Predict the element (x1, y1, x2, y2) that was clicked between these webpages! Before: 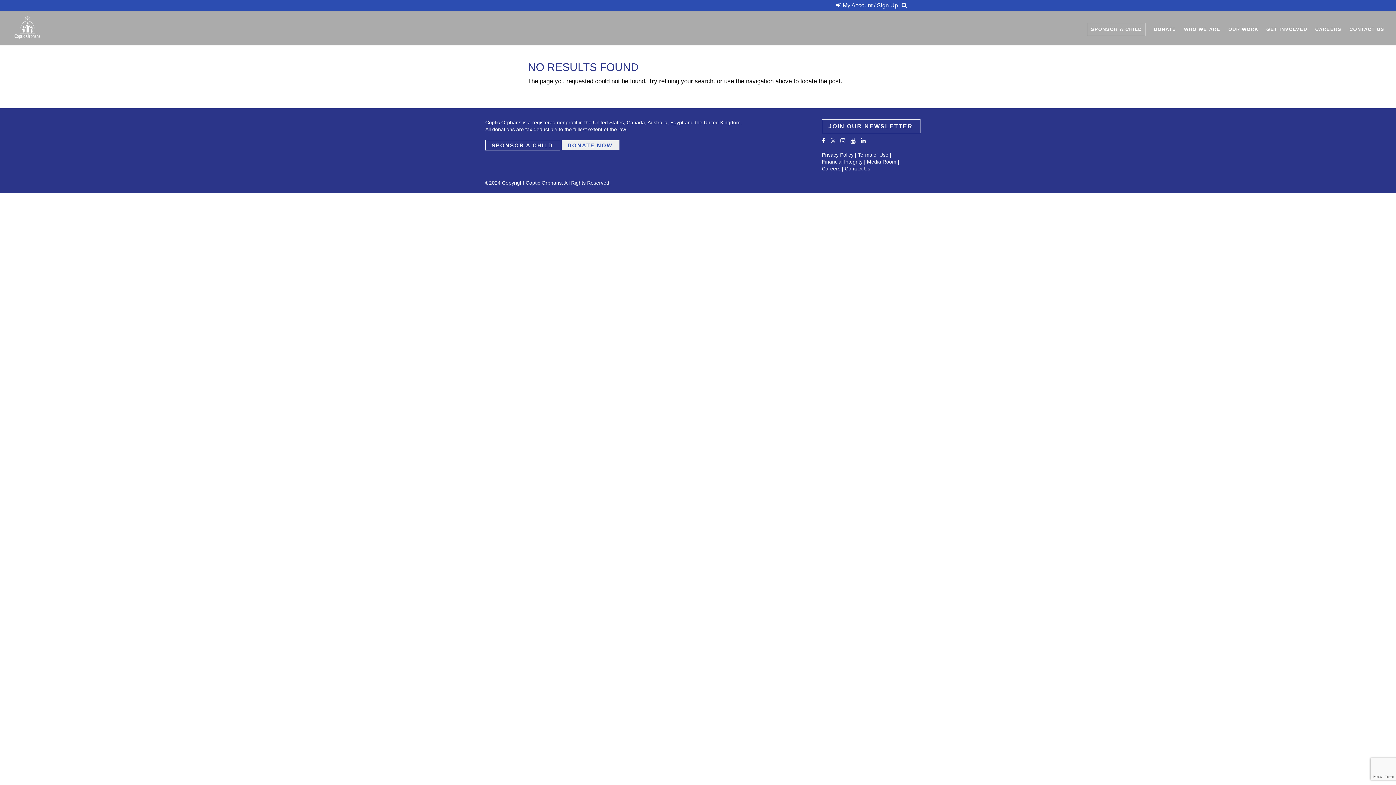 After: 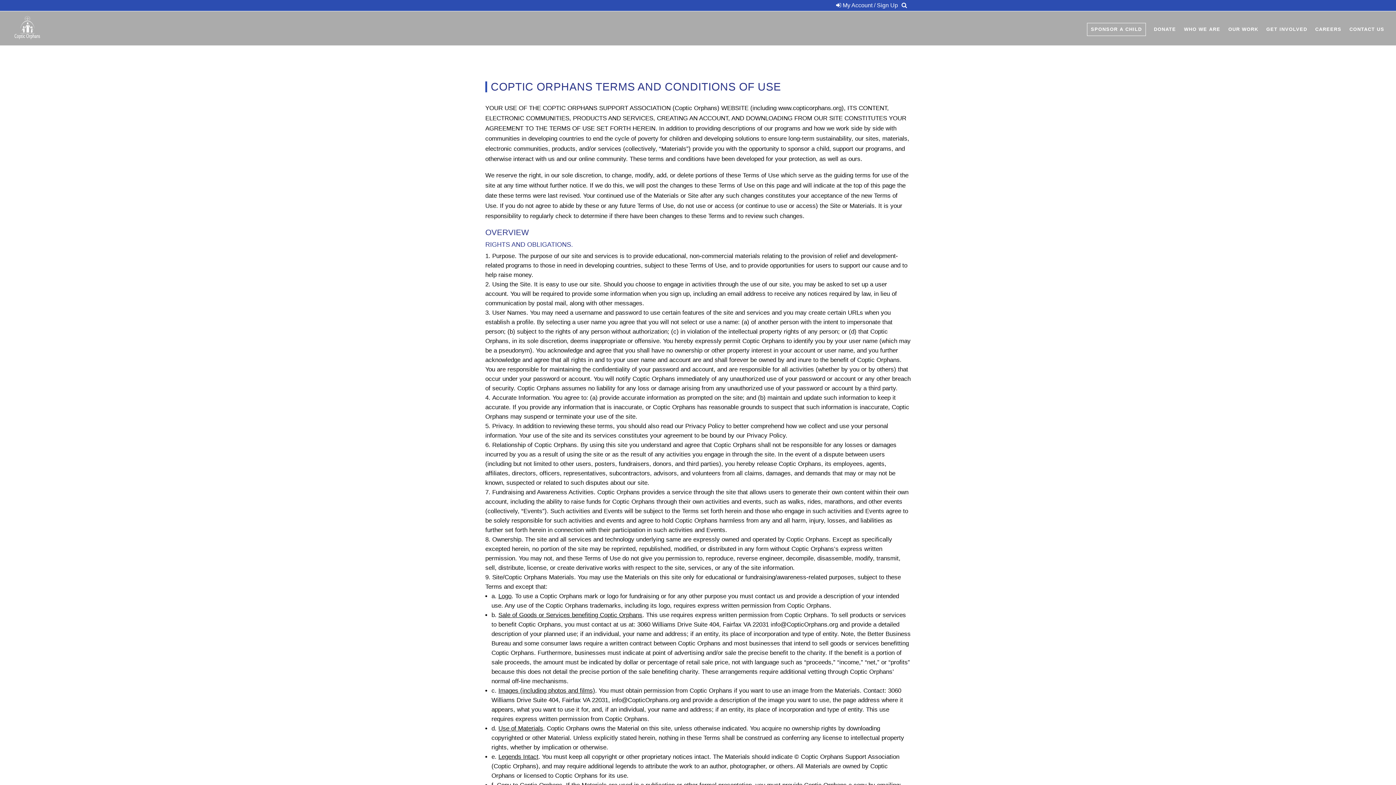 Action: bbox: (858, 152, 888, 157) label: Terms of Use